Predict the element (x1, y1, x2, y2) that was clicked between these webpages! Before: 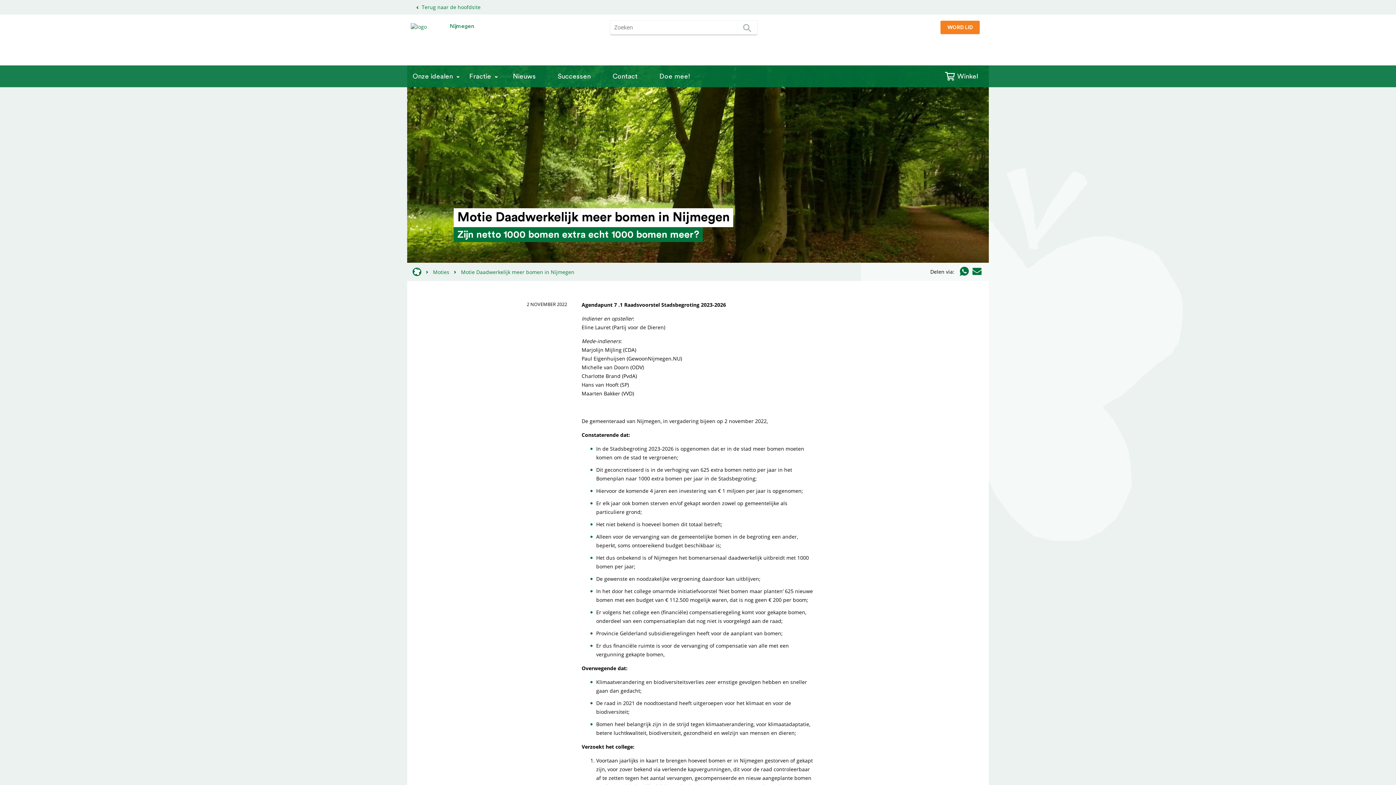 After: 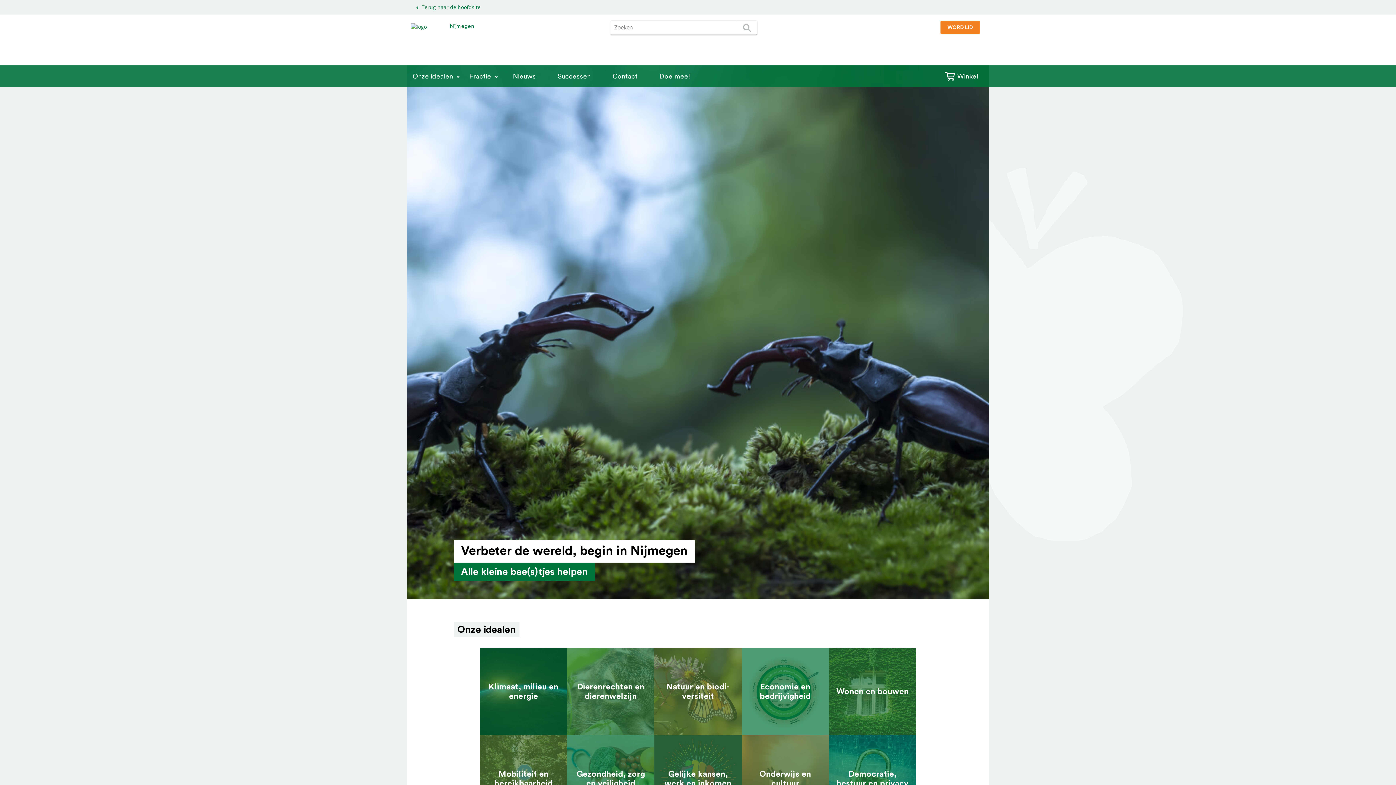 Action: label: Nijmegen bbox: (410, 23, 426, 30)